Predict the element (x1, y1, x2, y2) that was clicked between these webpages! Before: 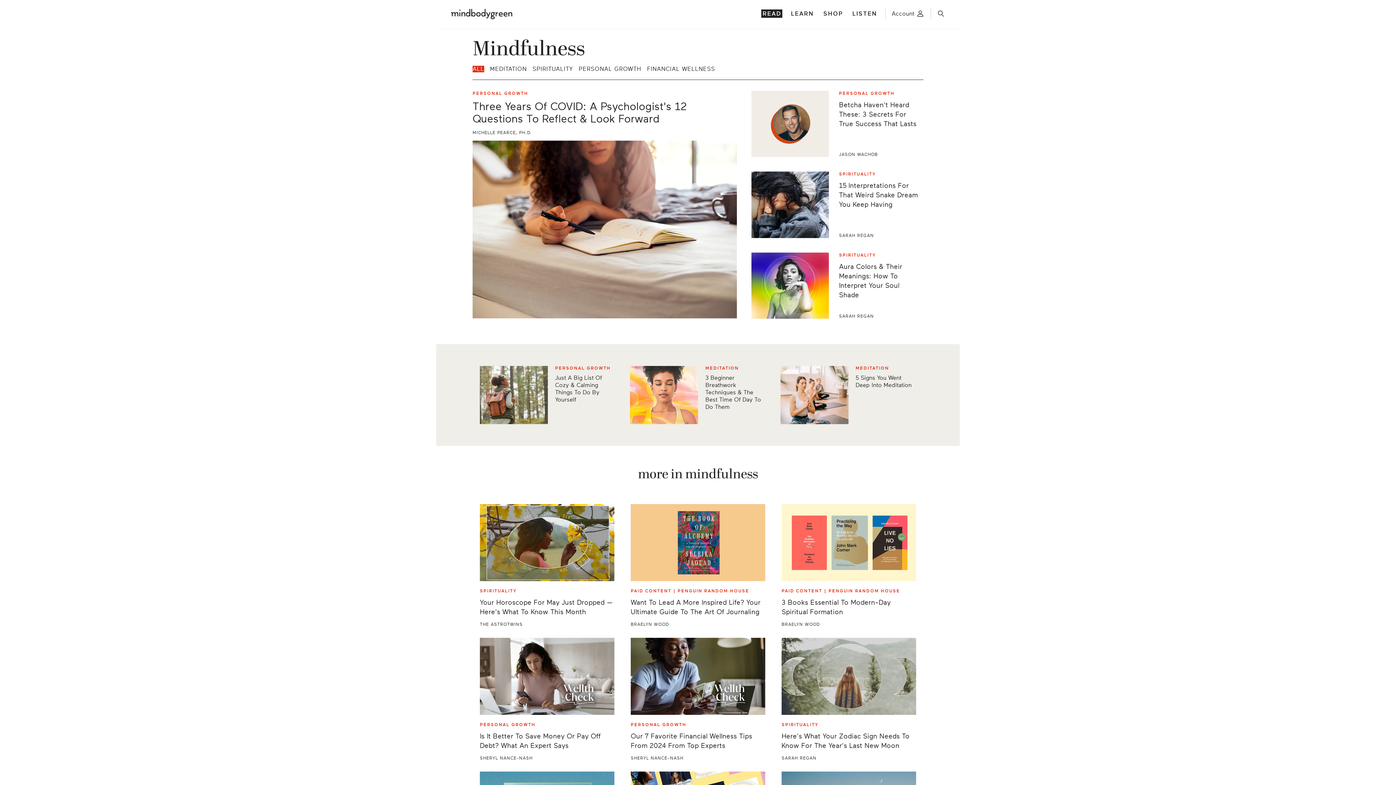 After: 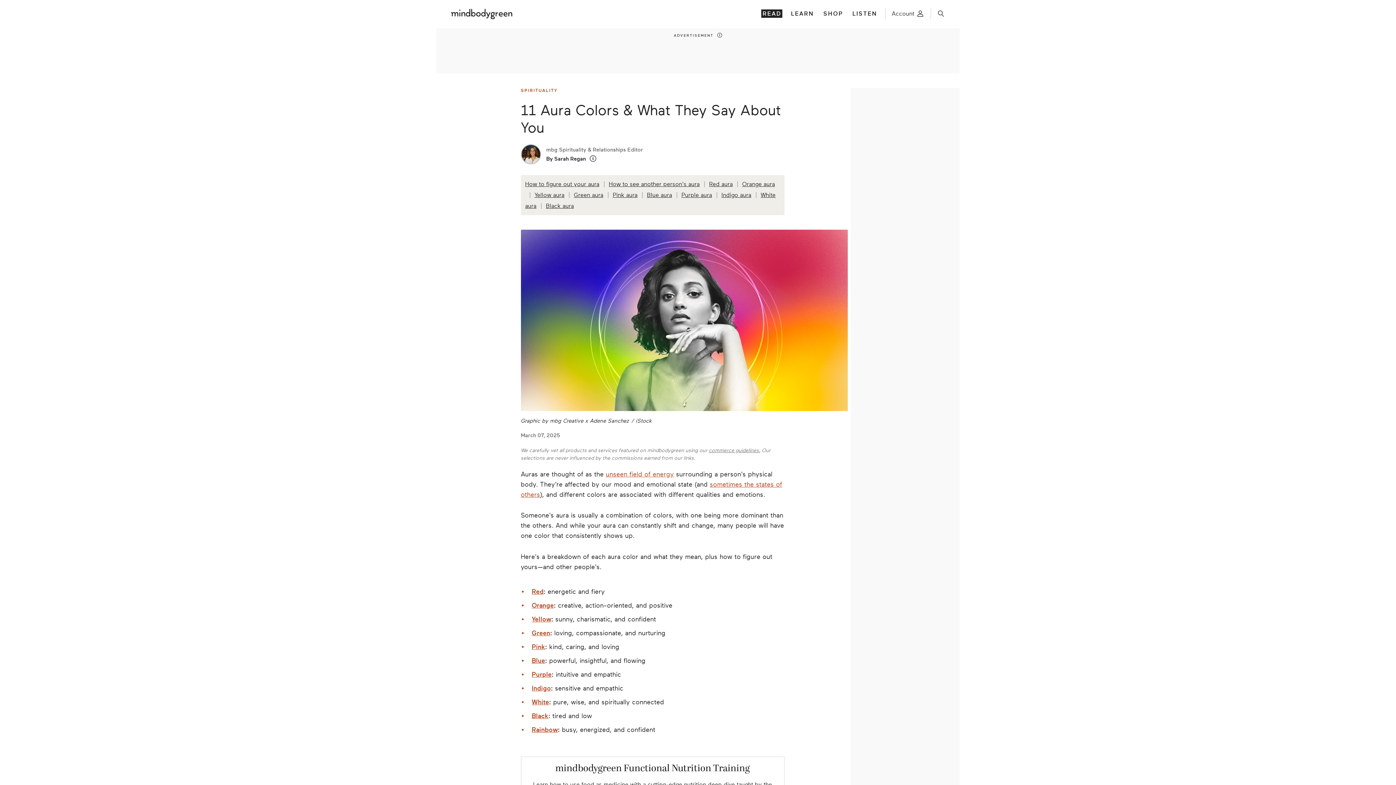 Action: label: Aura Colors & Their Meanings: How To Interpret Your Soul Shade bbox: (839, 262, 919, 299)